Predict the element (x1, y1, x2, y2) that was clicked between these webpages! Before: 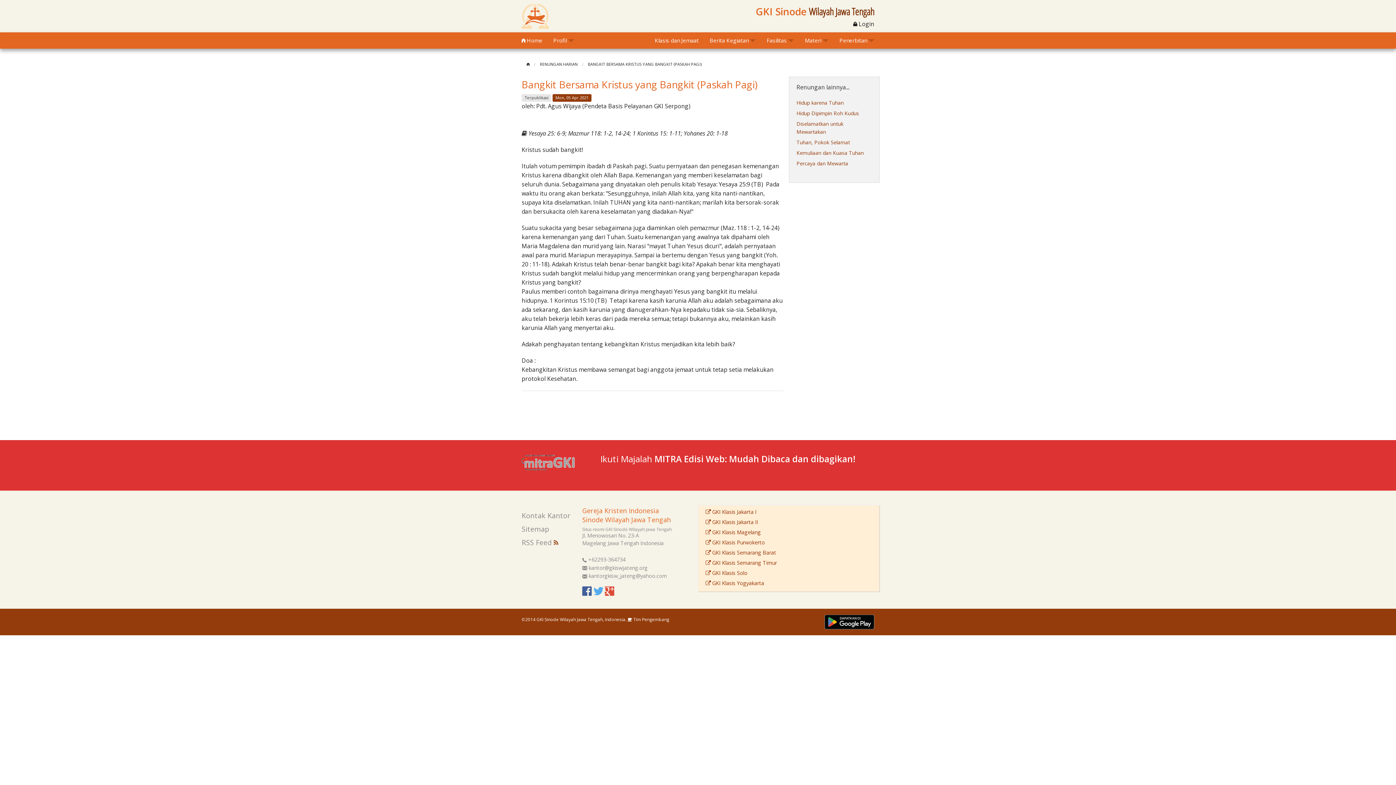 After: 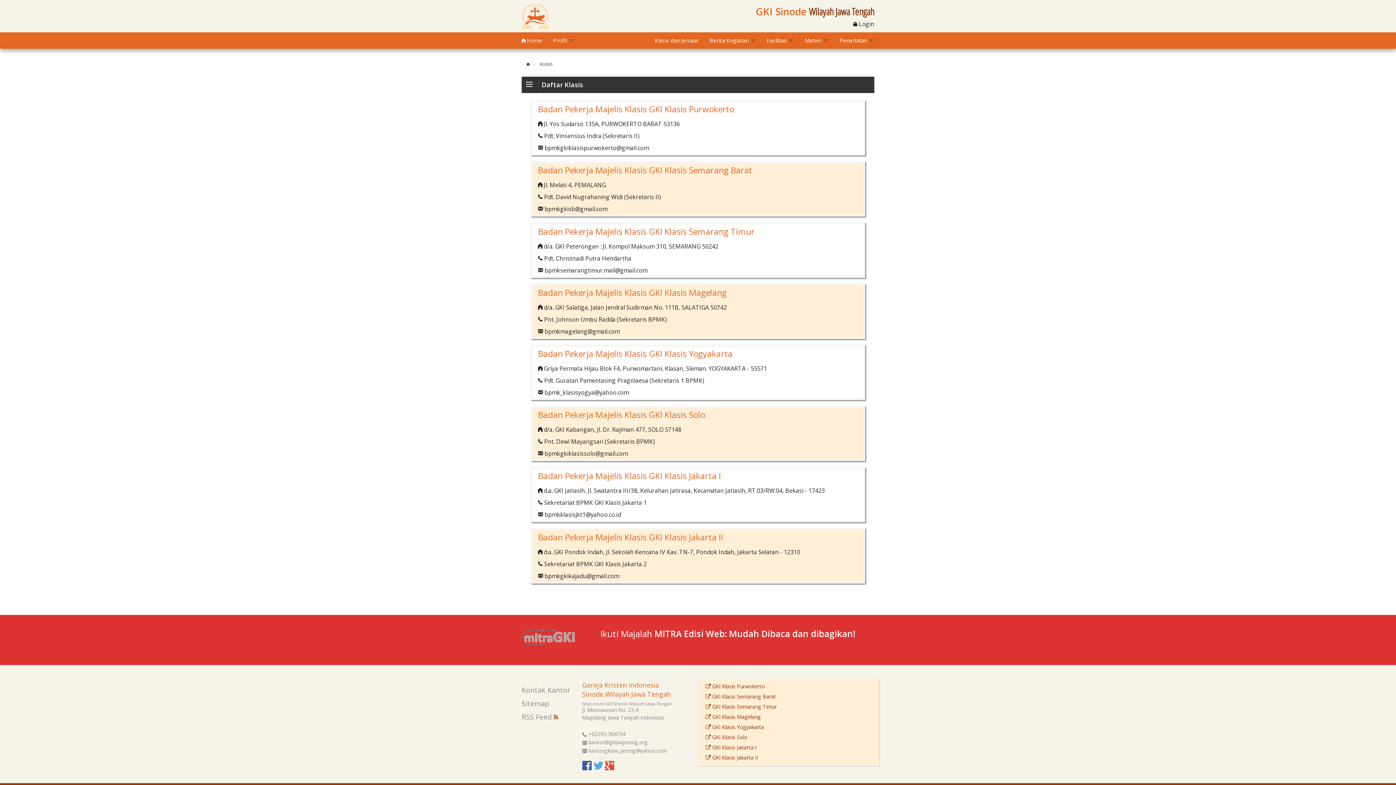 Action: label: Klasis dan Jemaat bbox: (649, 32, 704, 48)